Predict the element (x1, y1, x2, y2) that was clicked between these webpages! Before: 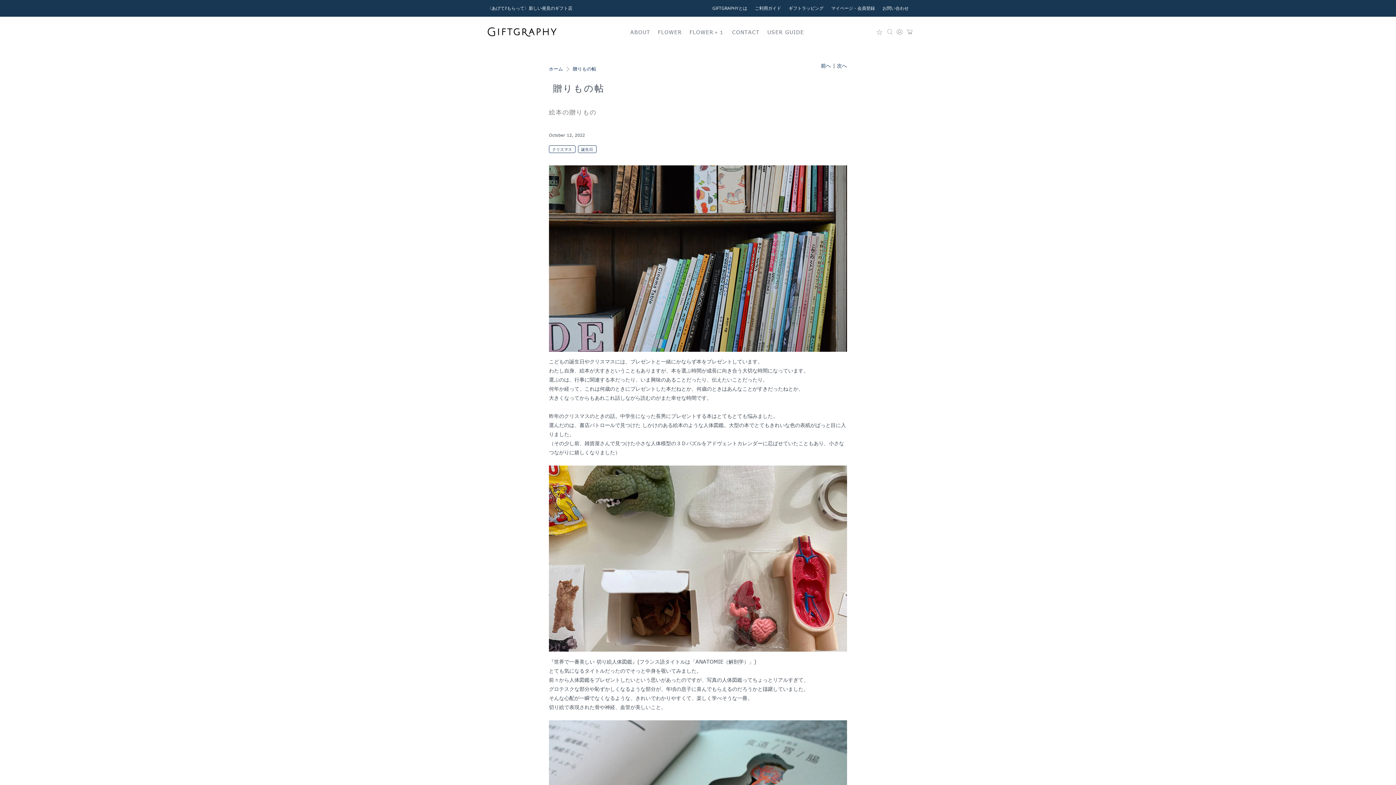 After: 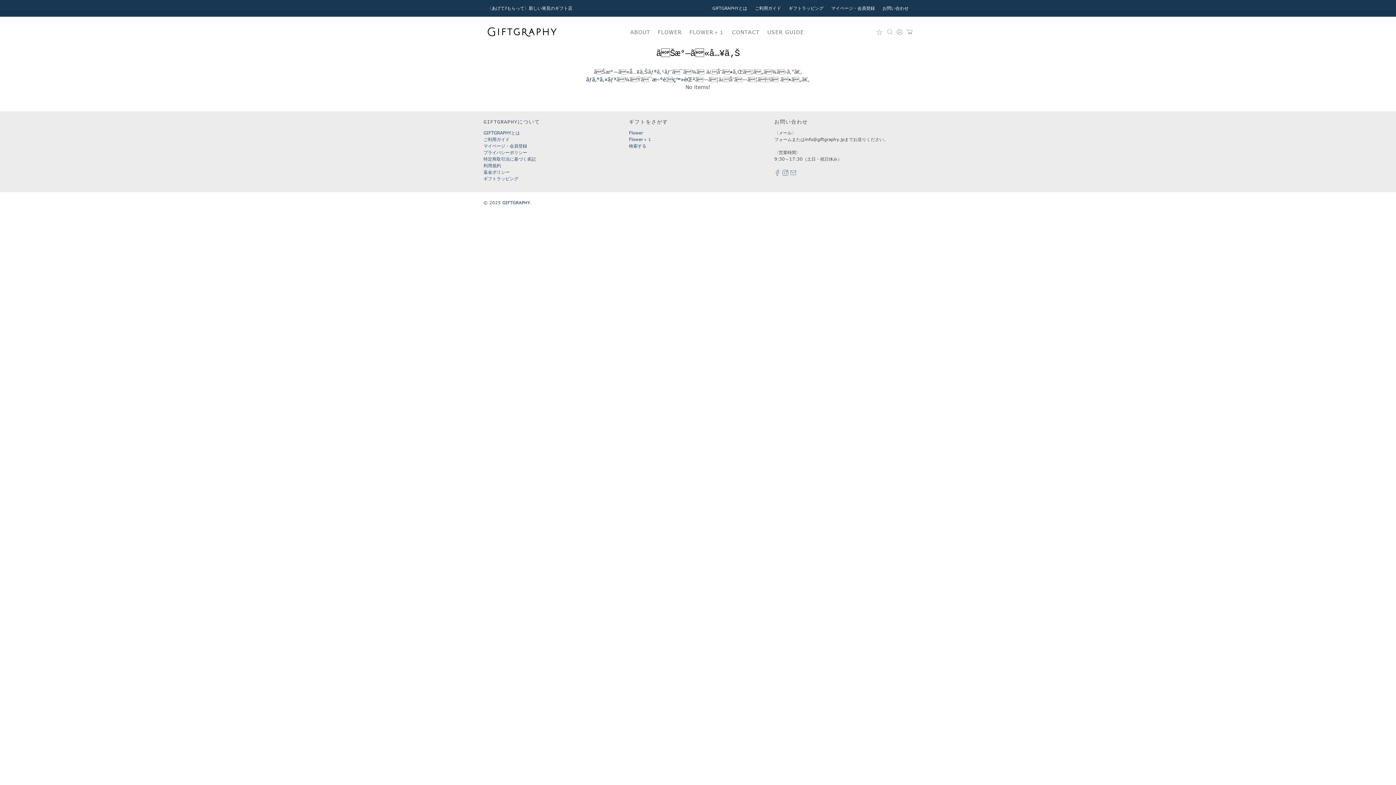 Action: bbox: (874, 21, 885, 42) label: ☆